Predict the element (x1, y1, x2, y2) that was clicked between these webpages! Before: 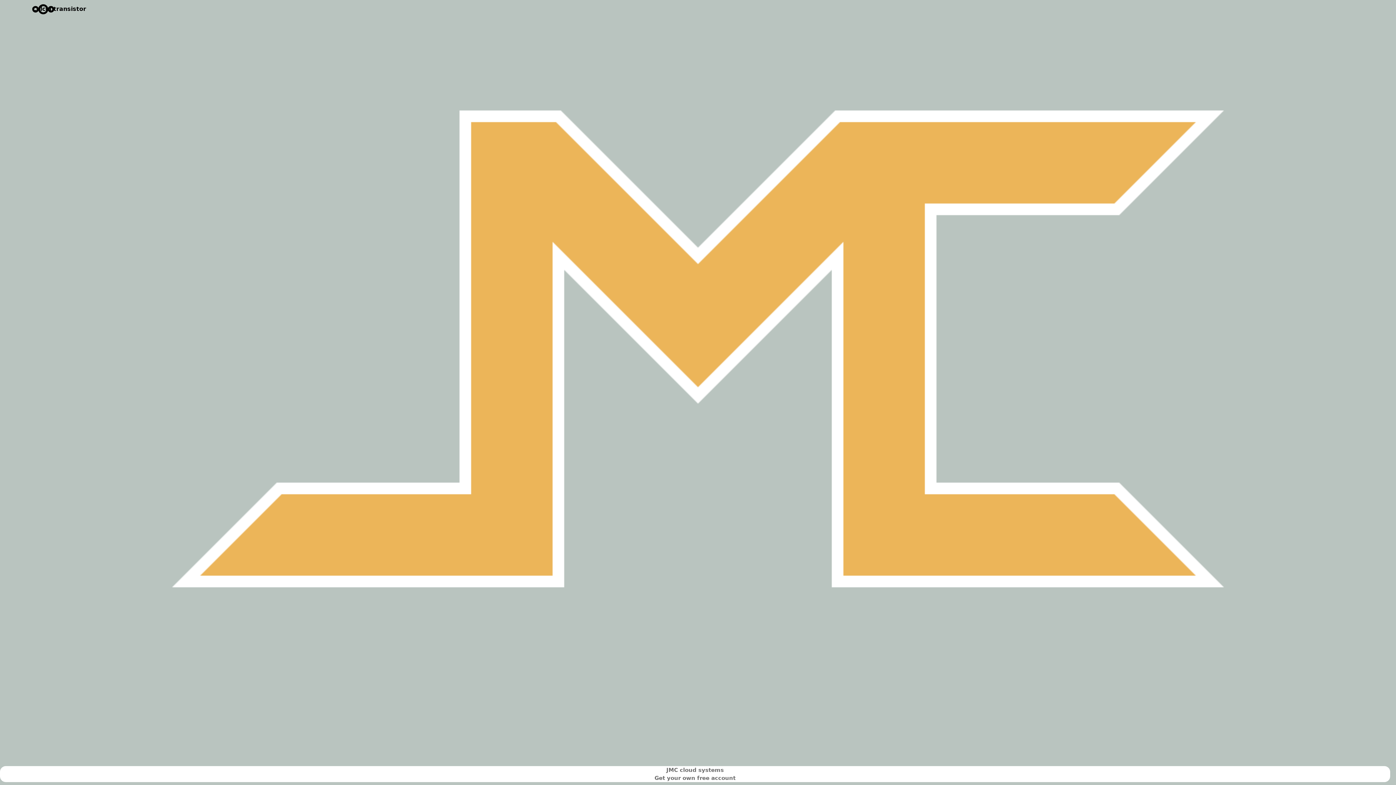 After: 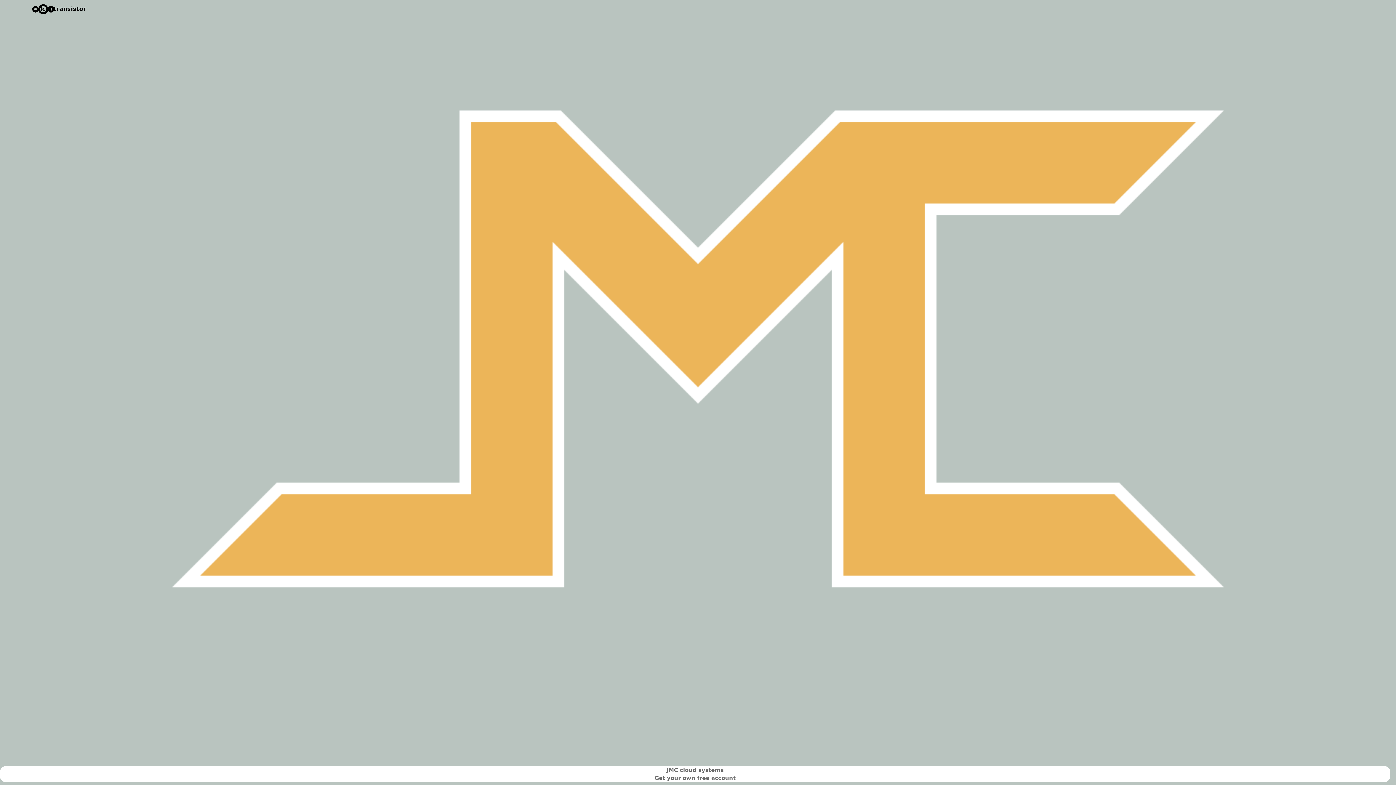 Action: label: Get your own free account bbox: (654, 774, 735, 782)